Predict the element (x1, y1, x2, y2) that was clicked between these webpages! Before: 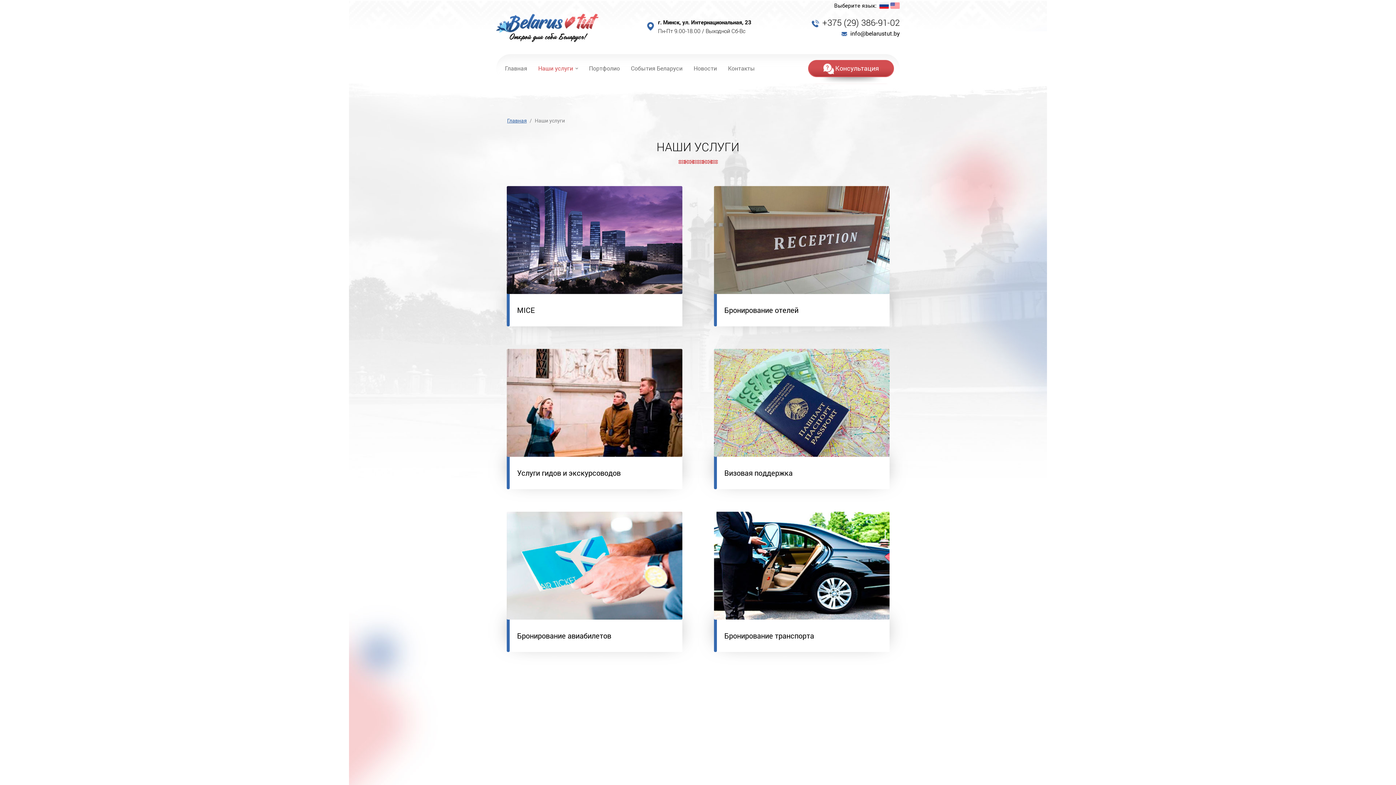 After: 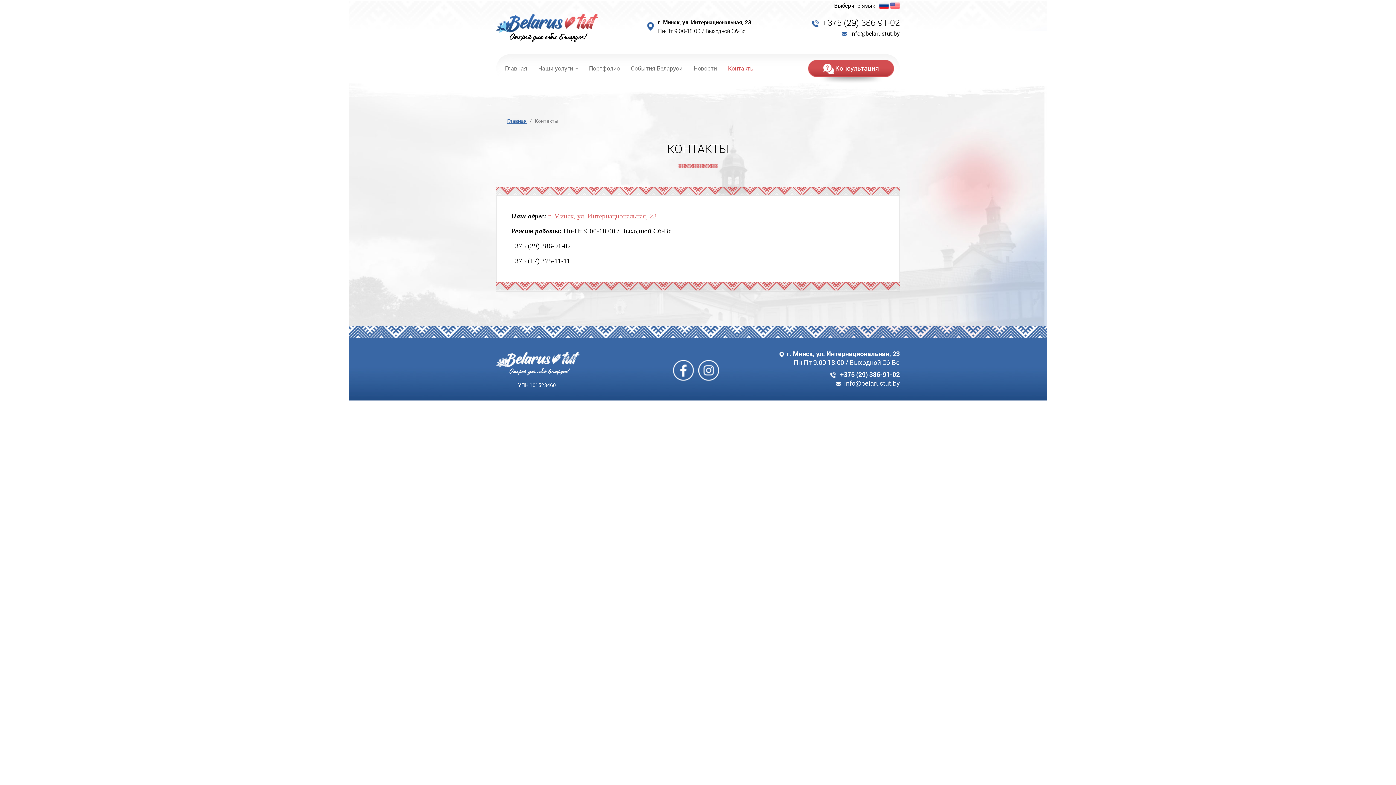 Action: label: Контакты bbox: (725, 61, 763, 75)